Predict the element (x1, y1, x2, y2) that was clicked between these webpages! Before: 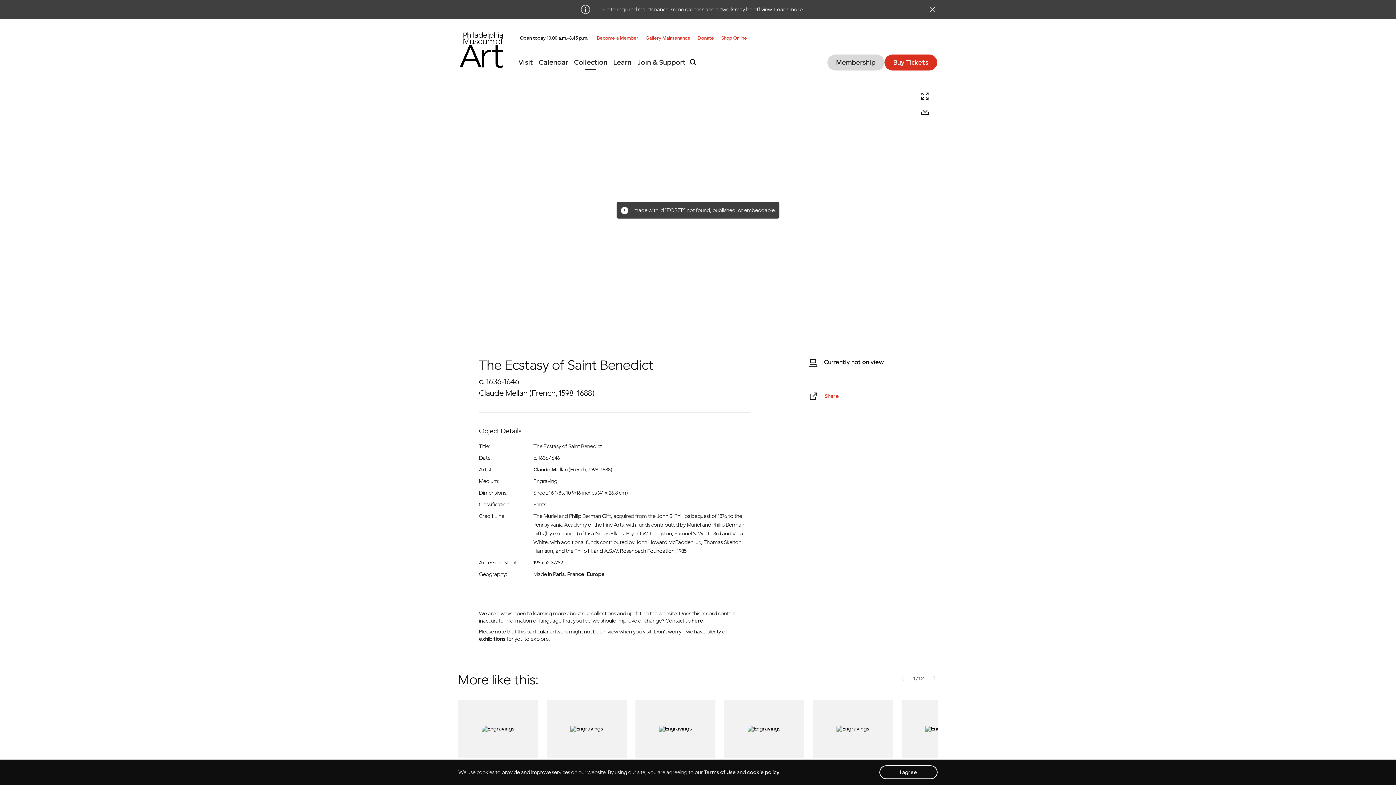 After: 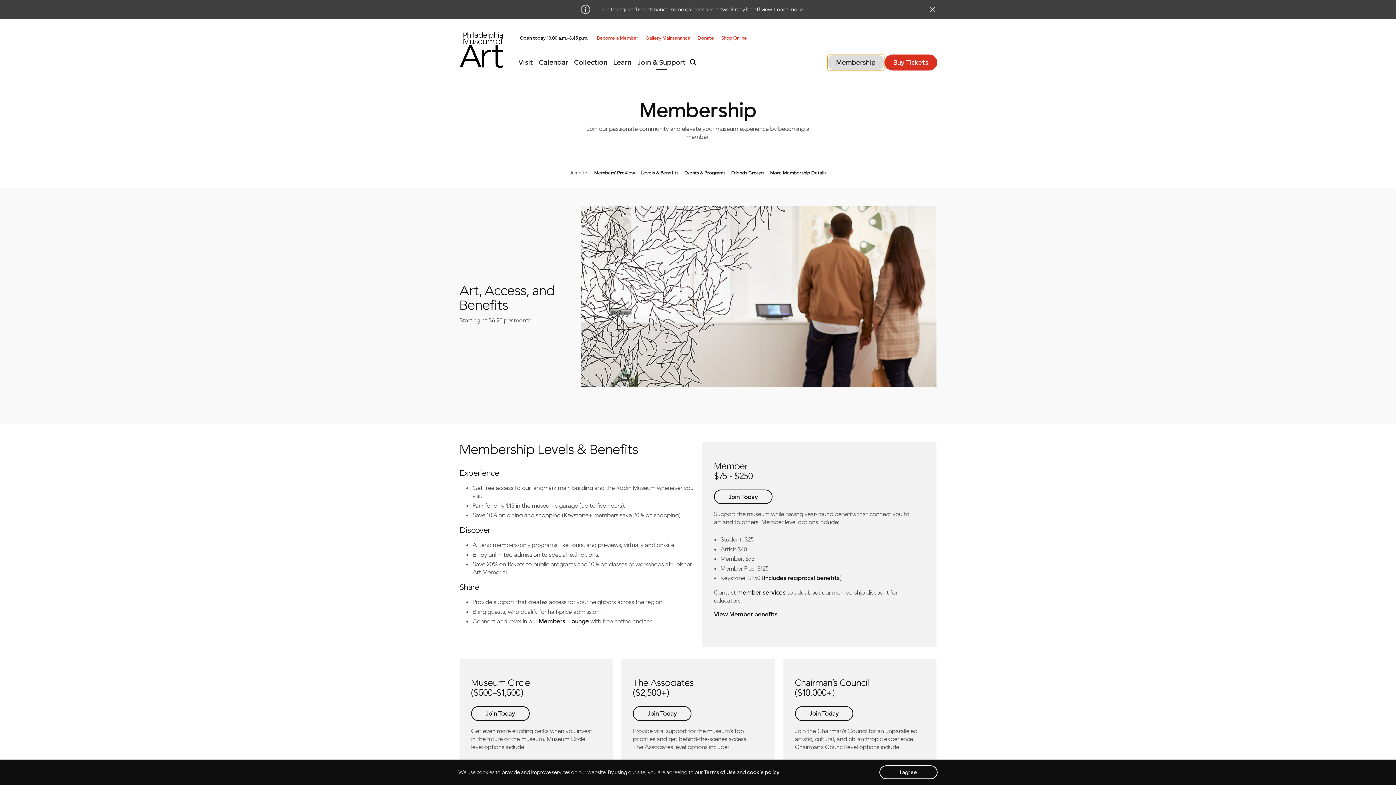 Action: label: Membership bbox: (827, 54, 884, 70)